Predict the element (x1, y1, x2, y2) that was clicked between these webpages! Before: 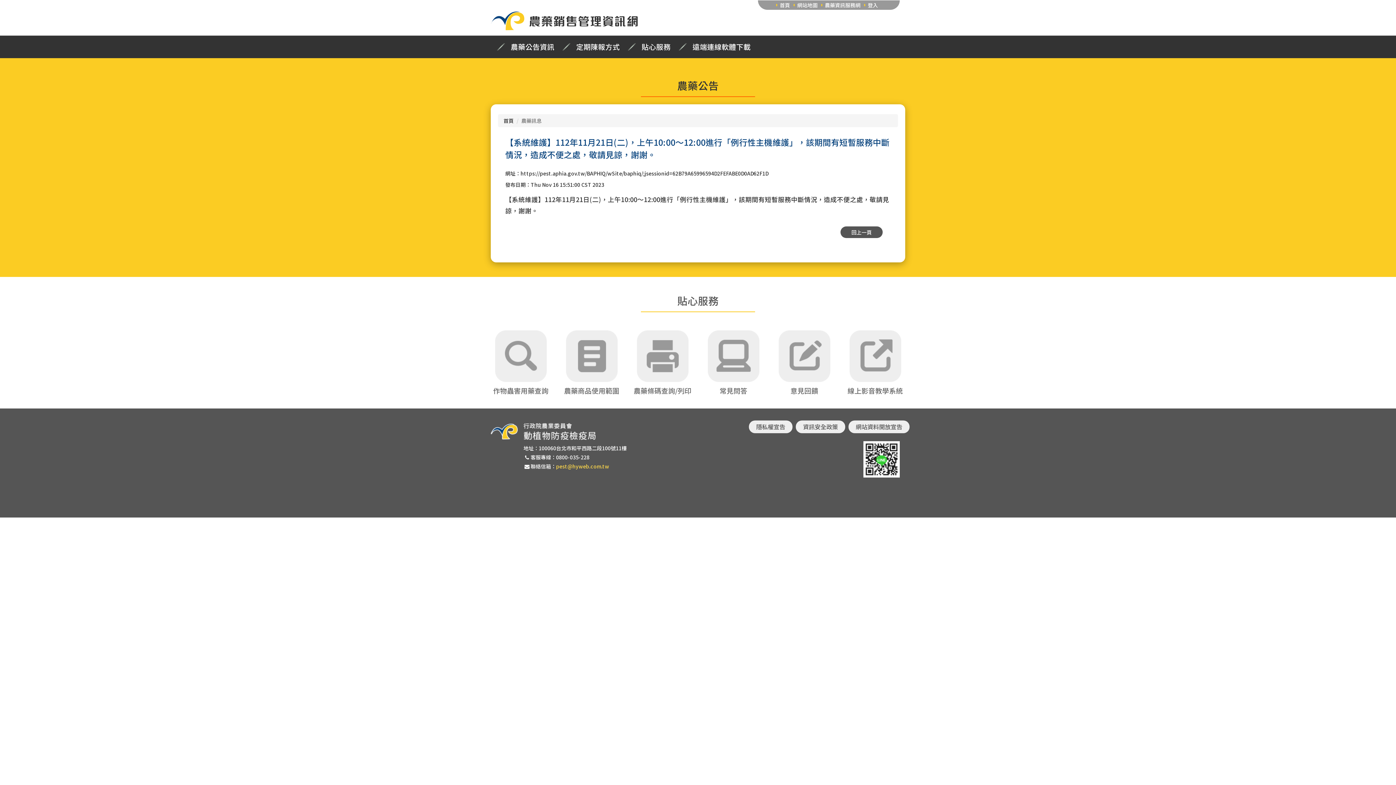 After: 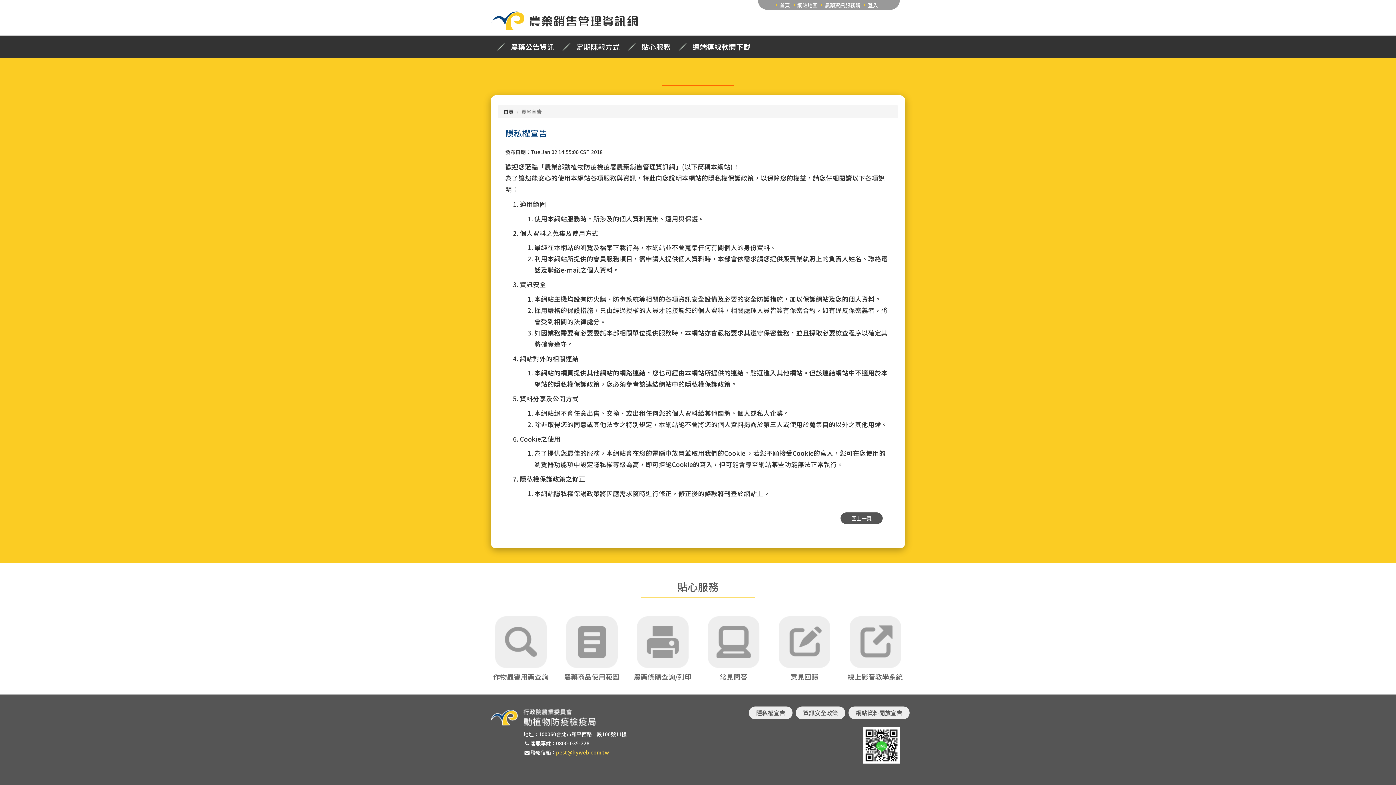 Action: bbox: (749, 420, 792, 433) label: 隱私權宣告